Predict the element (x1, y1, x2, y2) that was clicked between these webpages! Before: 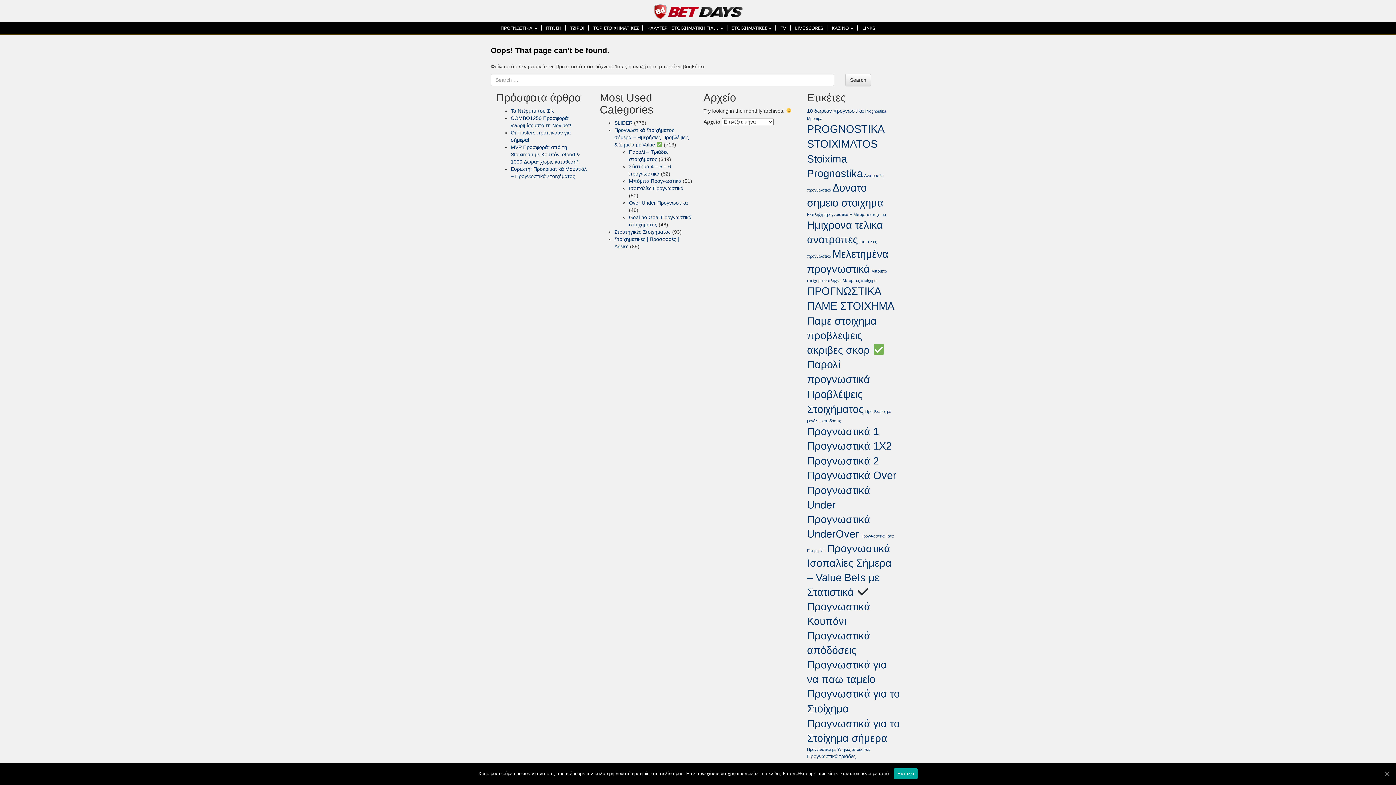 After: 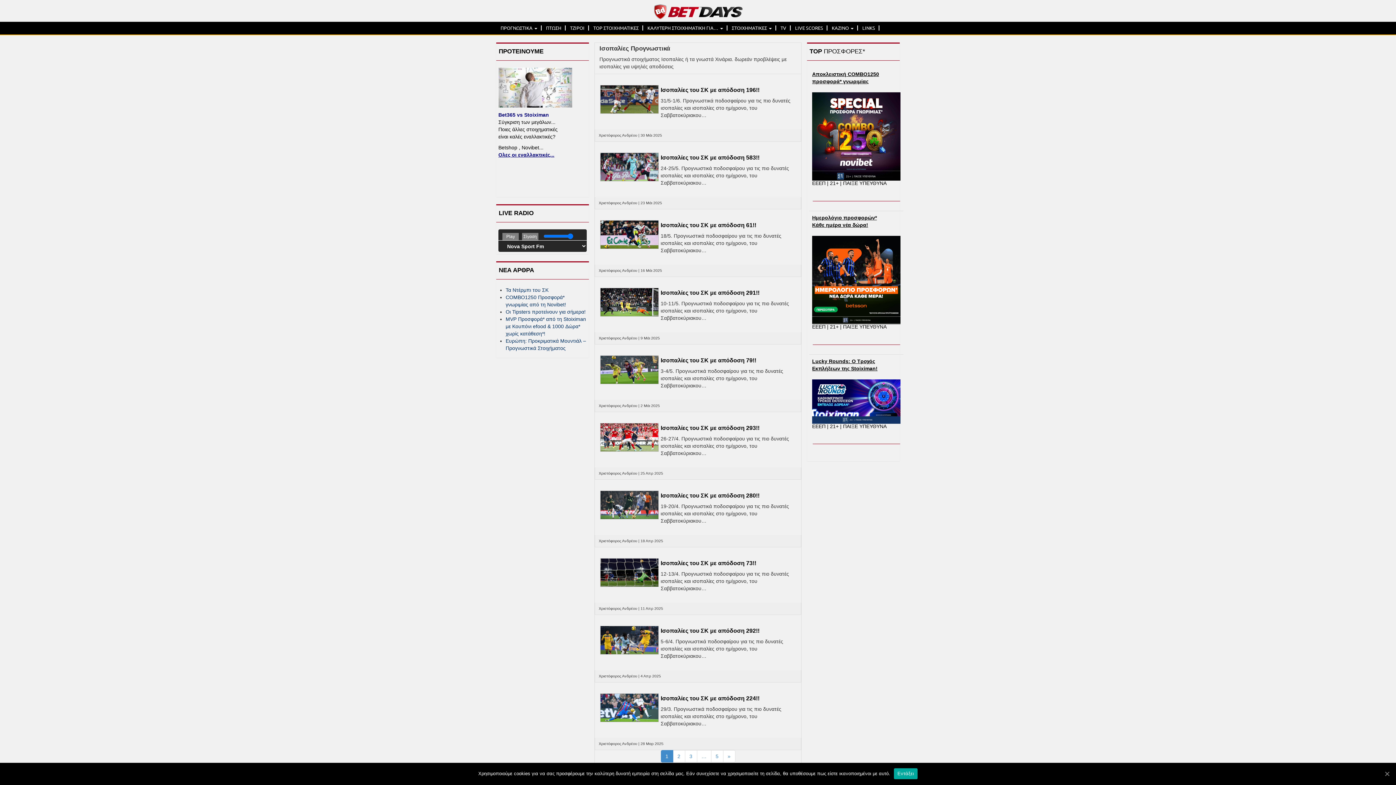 Action: label: Ισοπαλίες Προγνωστικά bbox: (629, 185, 683, 191)